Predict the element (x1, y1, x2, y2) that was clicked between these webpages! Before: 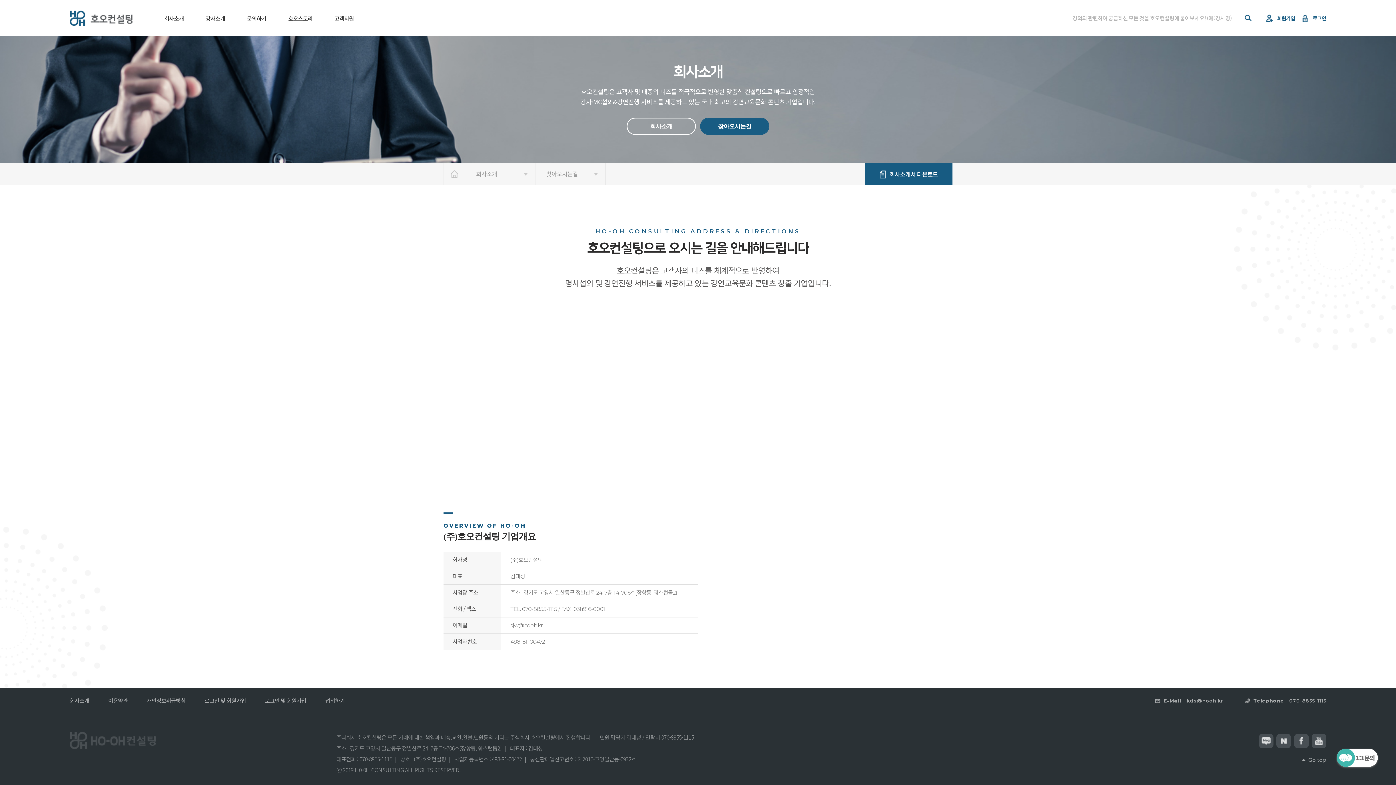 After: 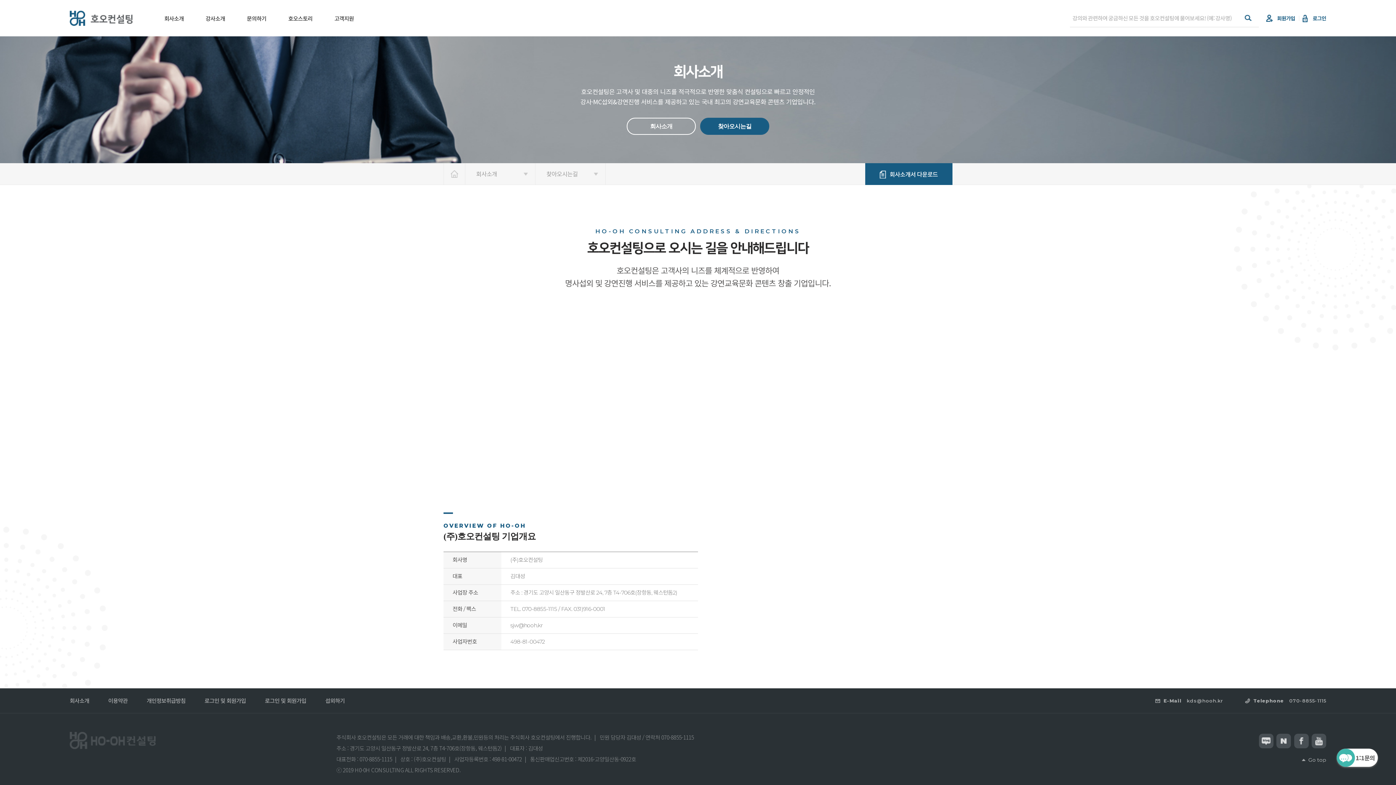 Action: bbox: (1294, 734, 1308, 748)